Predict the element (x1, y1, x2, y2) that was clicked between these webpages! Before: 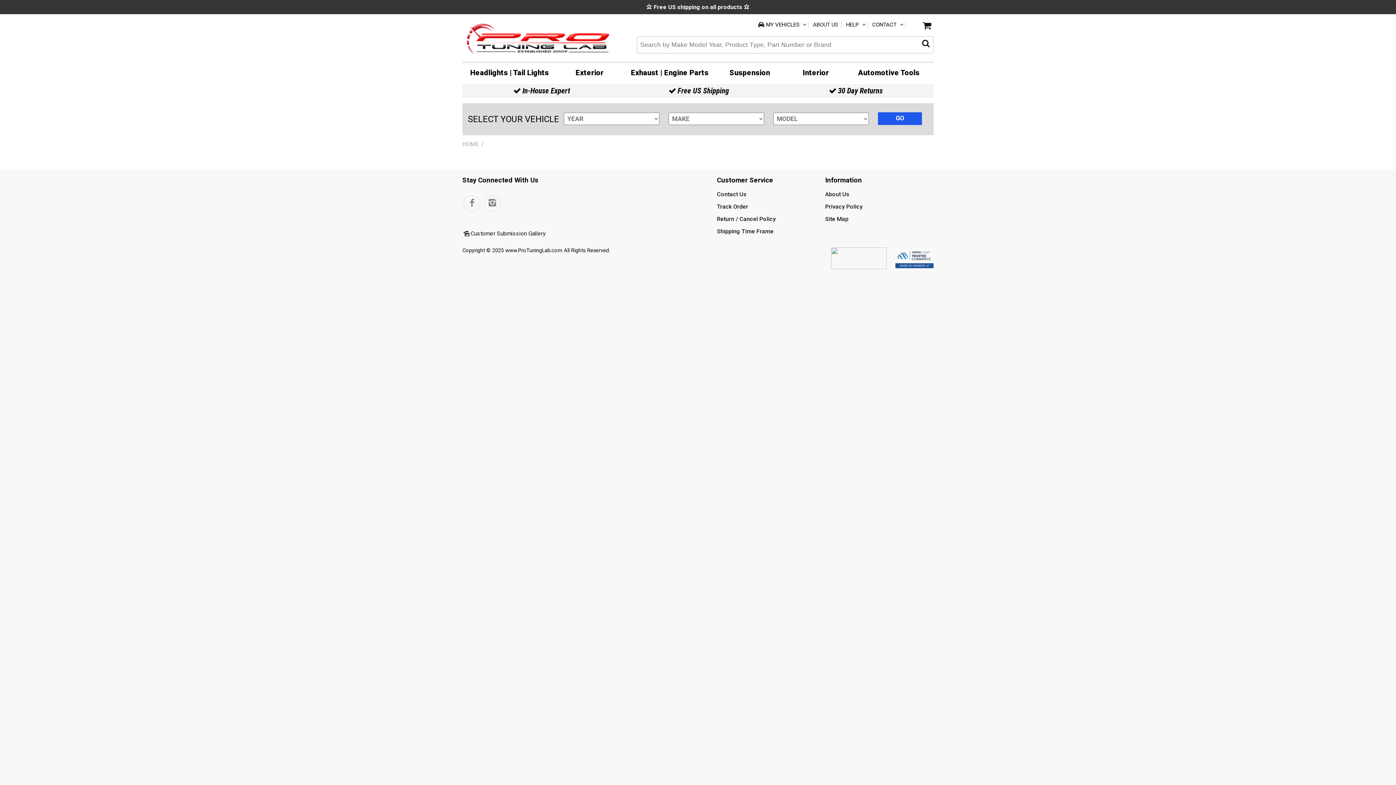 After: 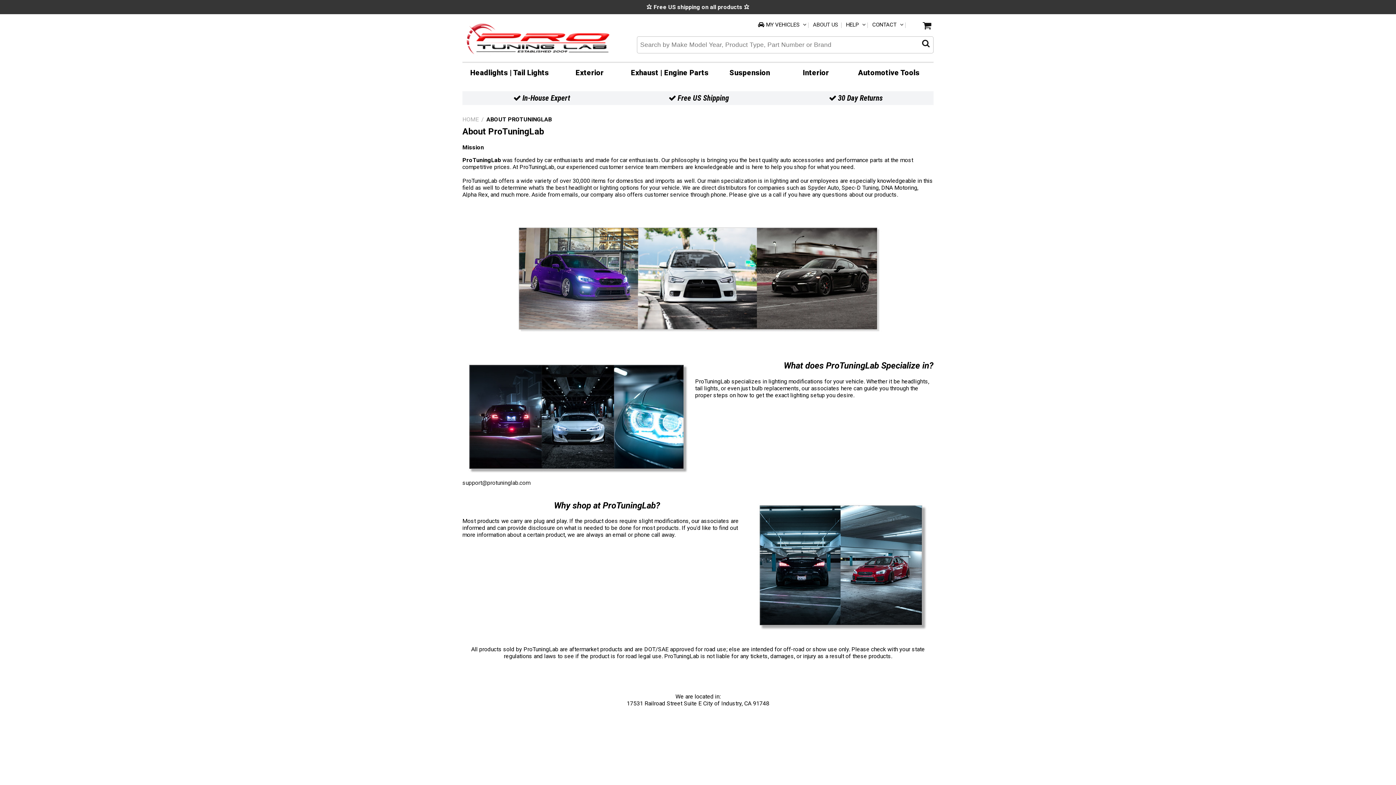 Action: bbox: (825, 191, 933, 197) label: About Us